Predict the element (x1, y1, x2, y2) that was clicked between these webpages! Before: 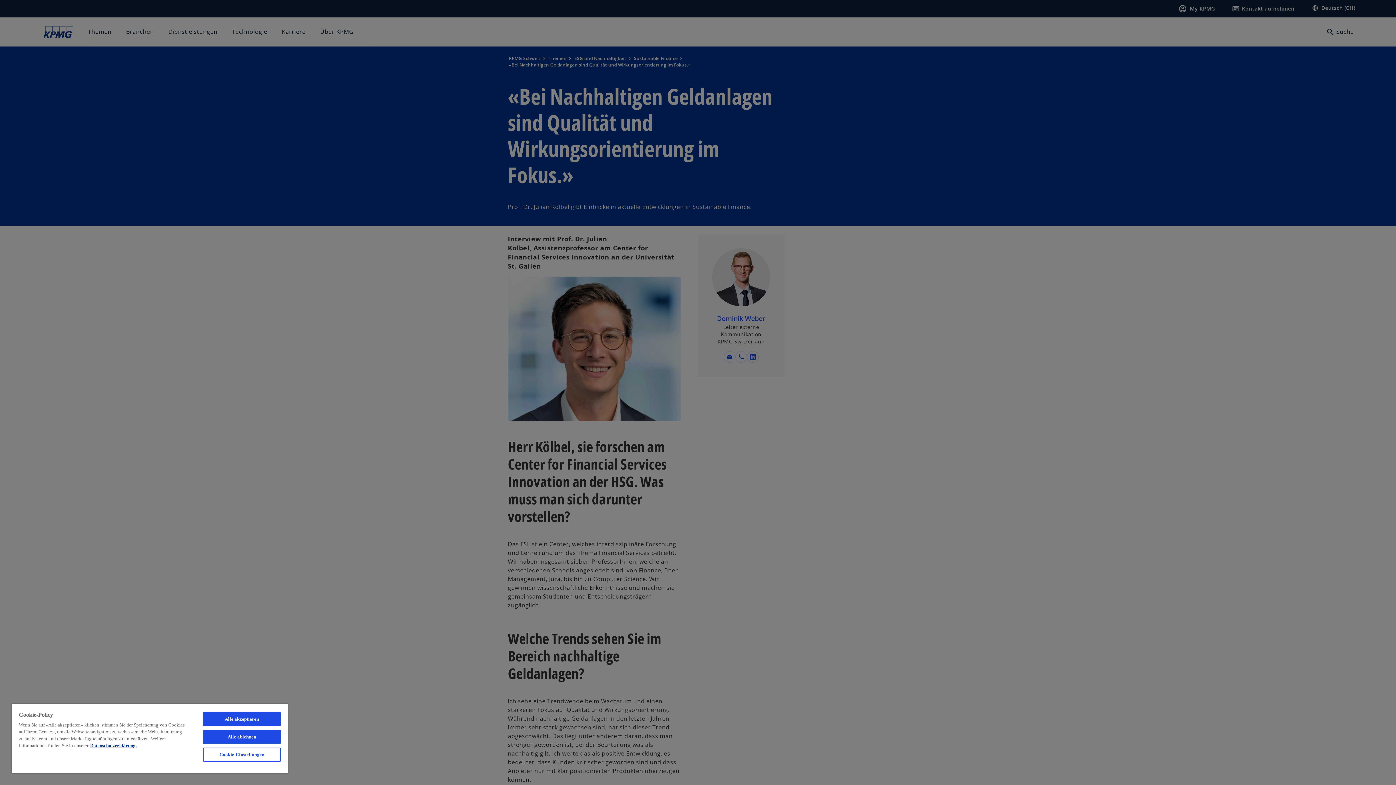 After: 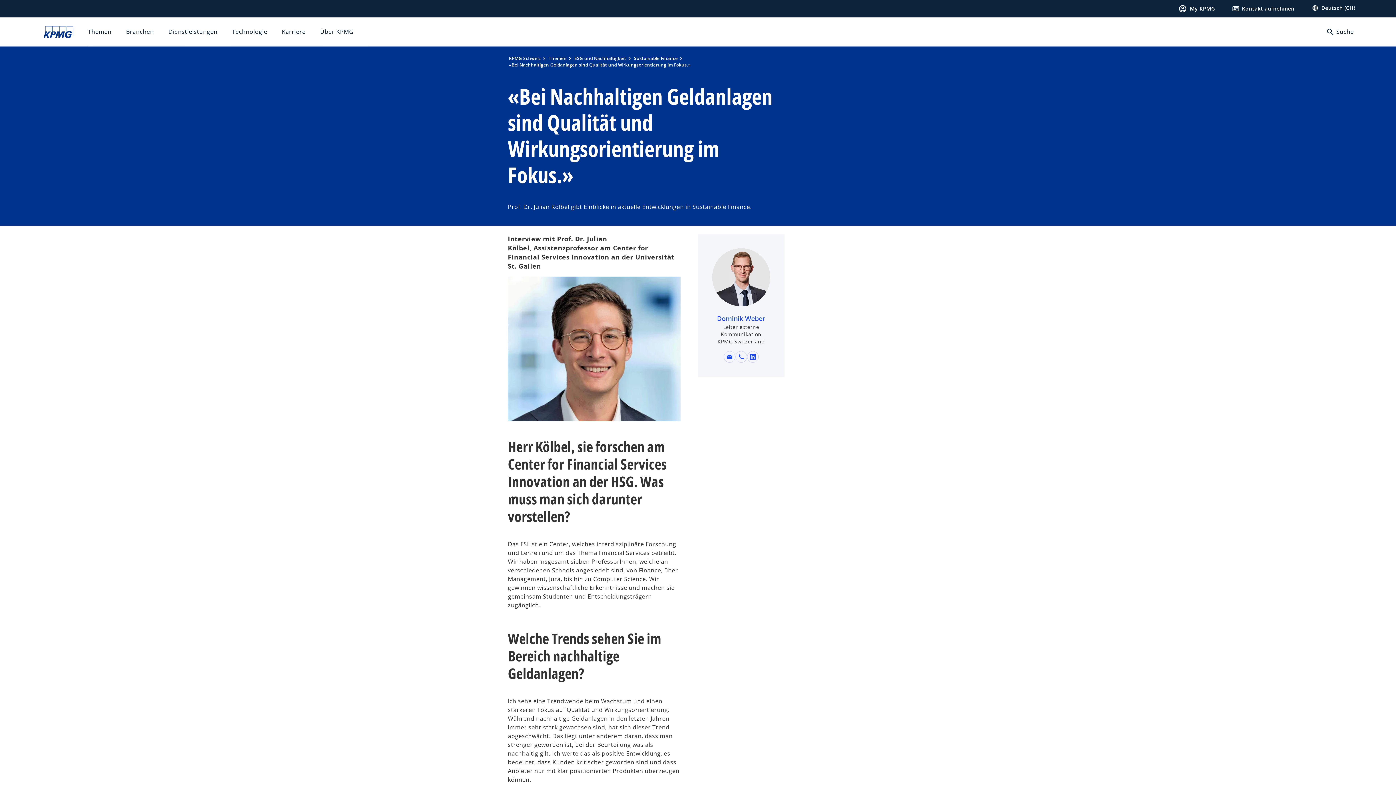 Action: label: Alle akzeptieren bbox: (203, 712, 280, 726)